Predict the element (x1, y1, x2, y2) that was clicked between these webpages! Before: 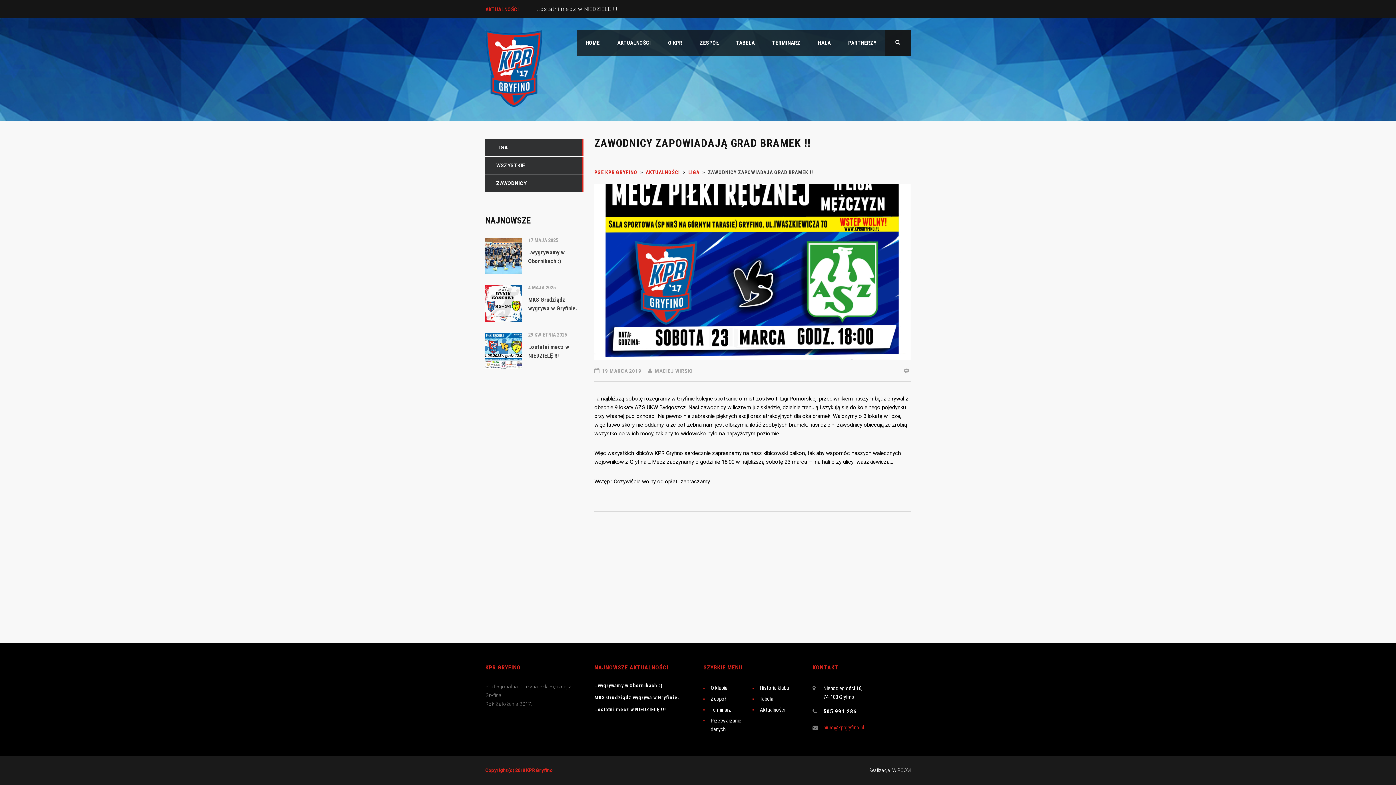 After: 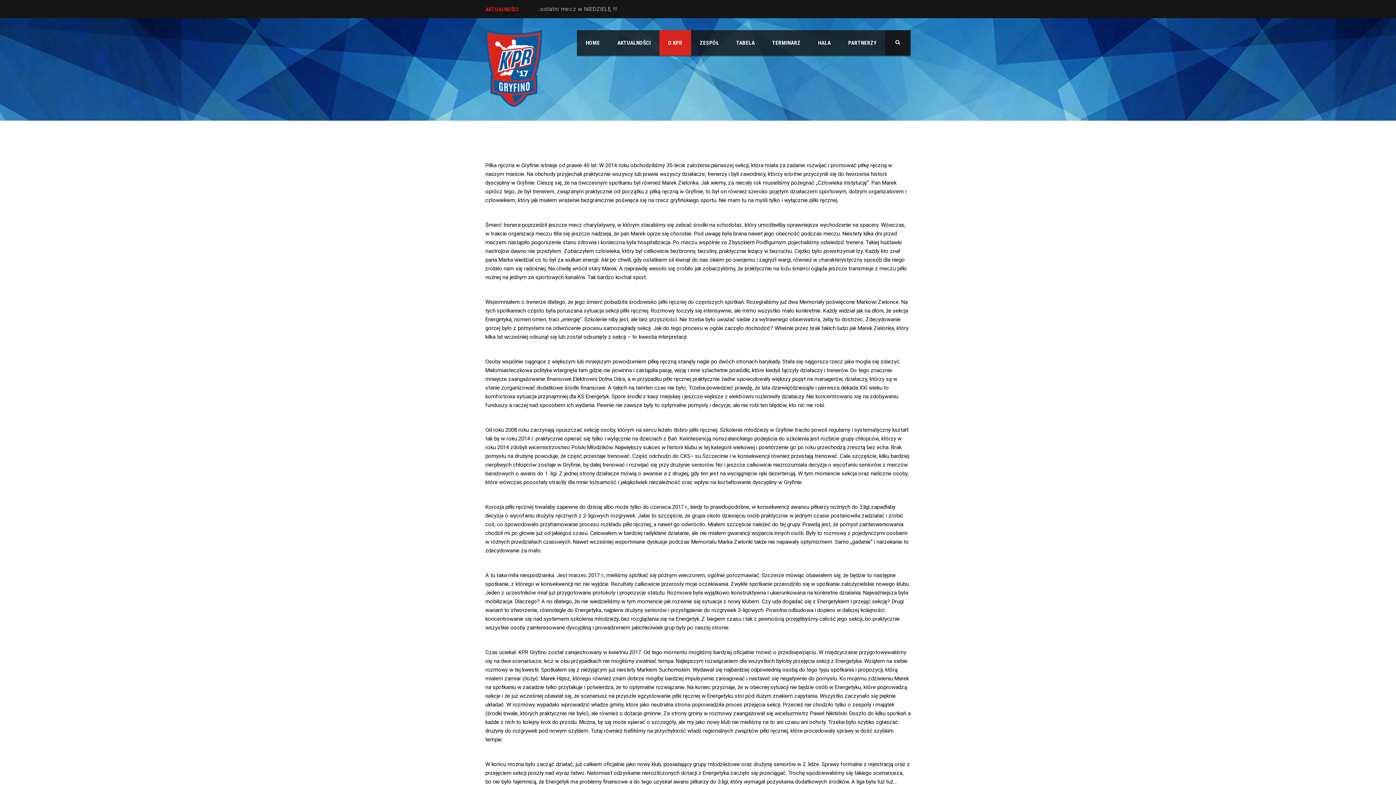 Action: label: O klubie bbox: (710, 684, 727, 692)